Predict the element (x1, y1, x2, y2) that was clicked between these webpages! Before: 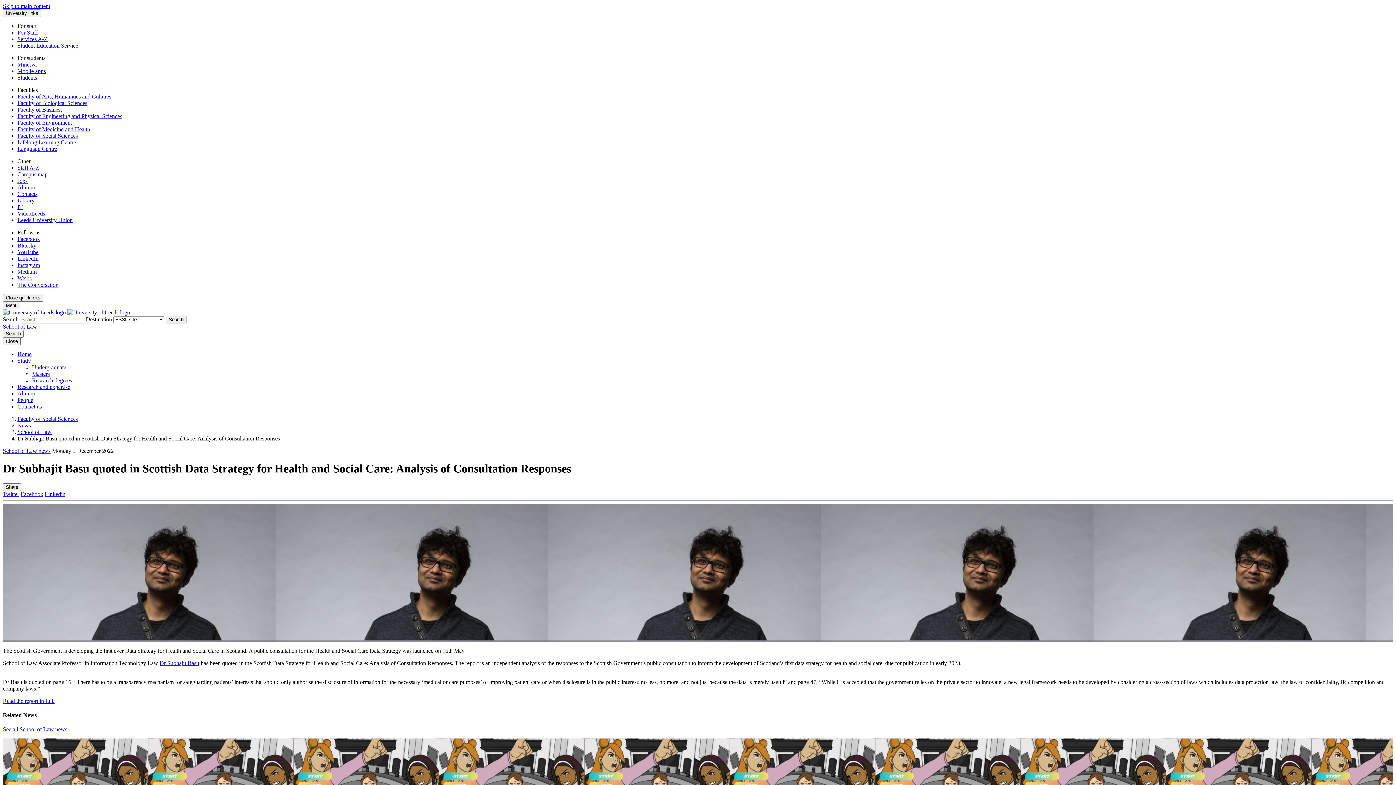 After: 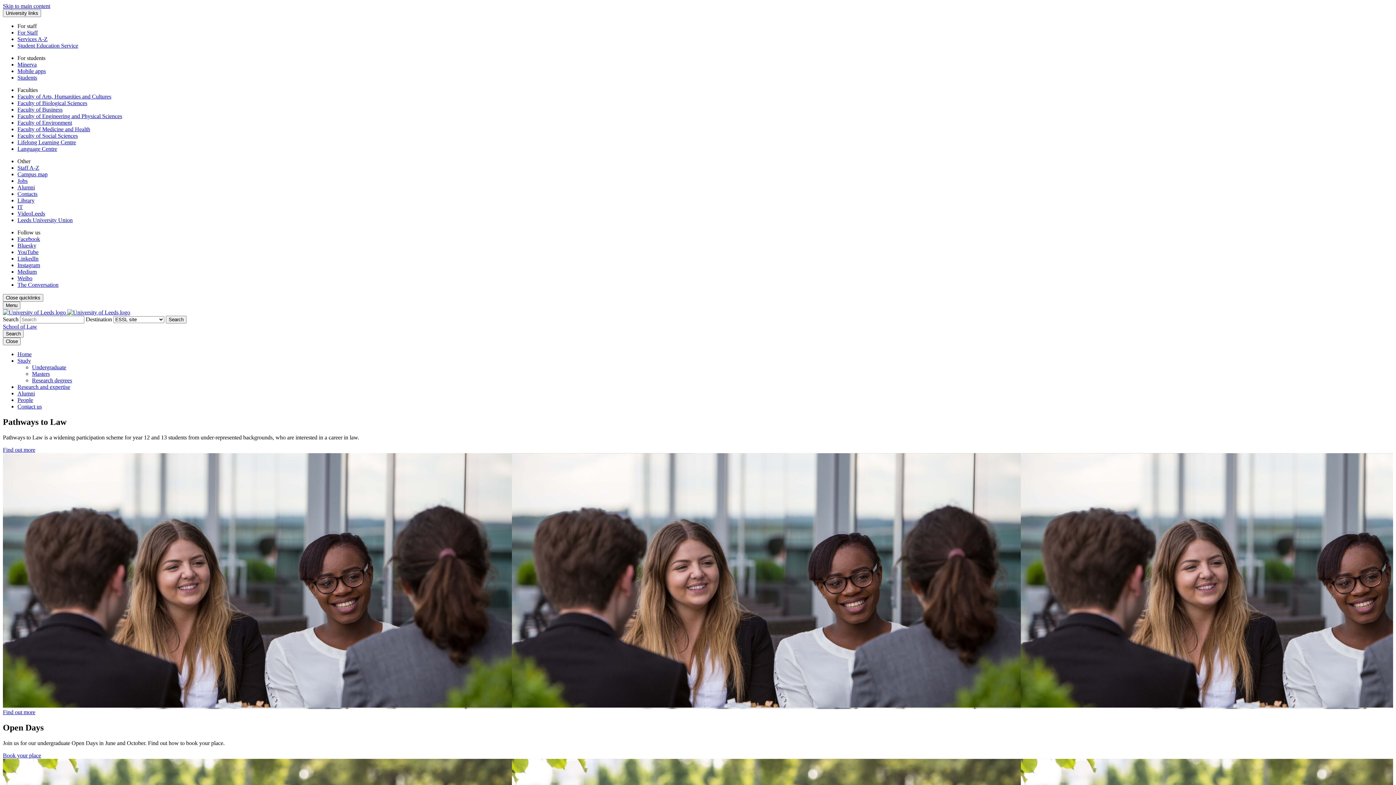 Action: label: Undergraduate bbox: (32, 364, 66, 370)